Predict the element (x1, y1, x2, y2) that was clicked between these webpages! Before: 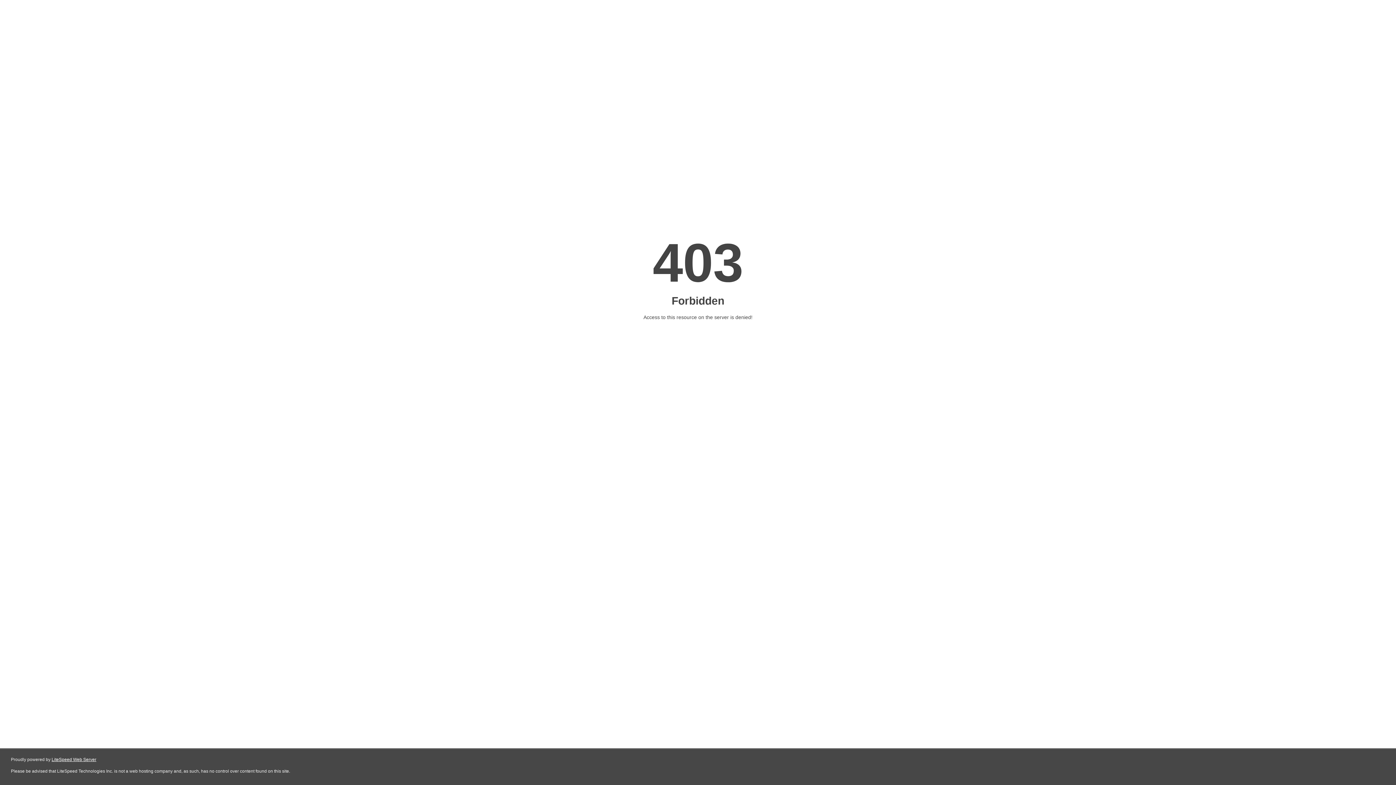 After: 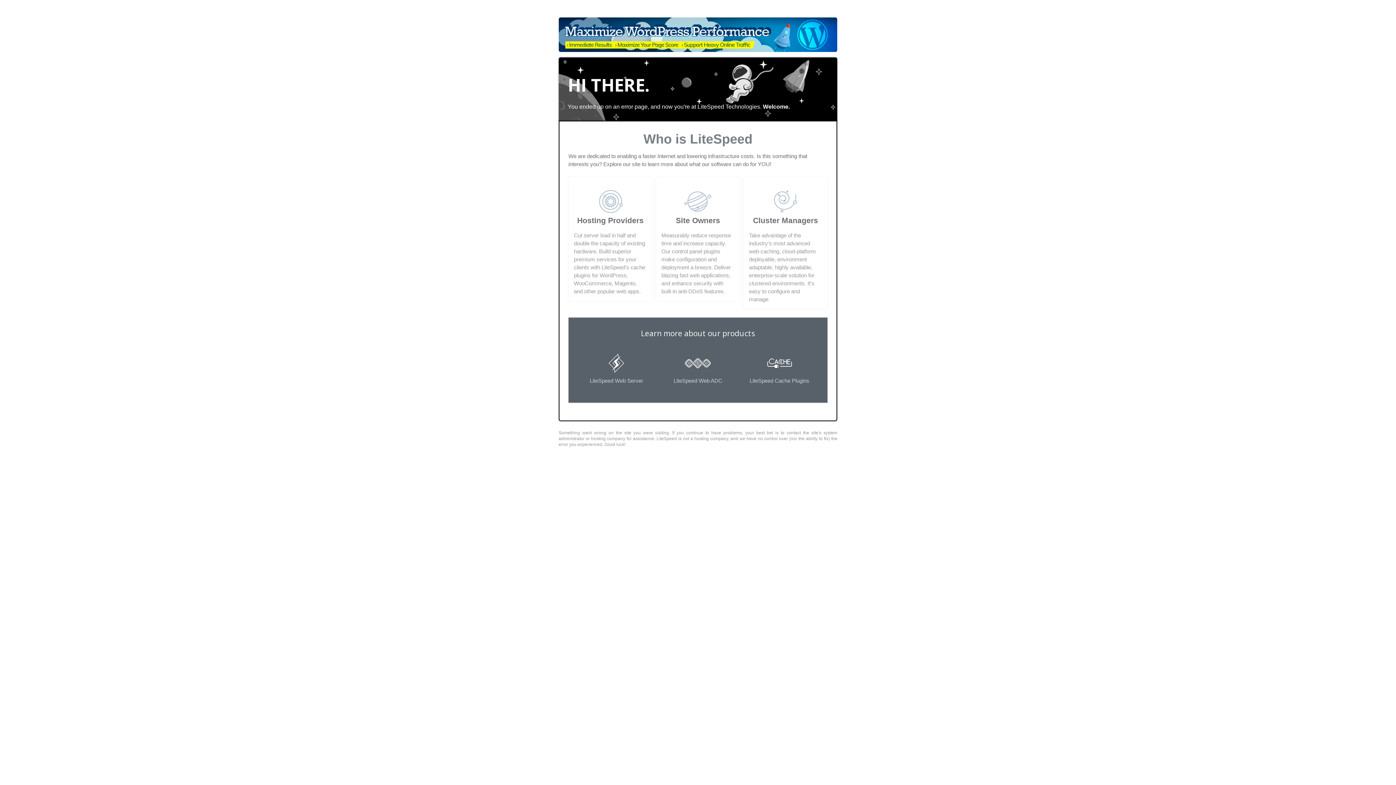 Action: bbox: (51, 757, 96, 762) label: LiteSpeed Web Server